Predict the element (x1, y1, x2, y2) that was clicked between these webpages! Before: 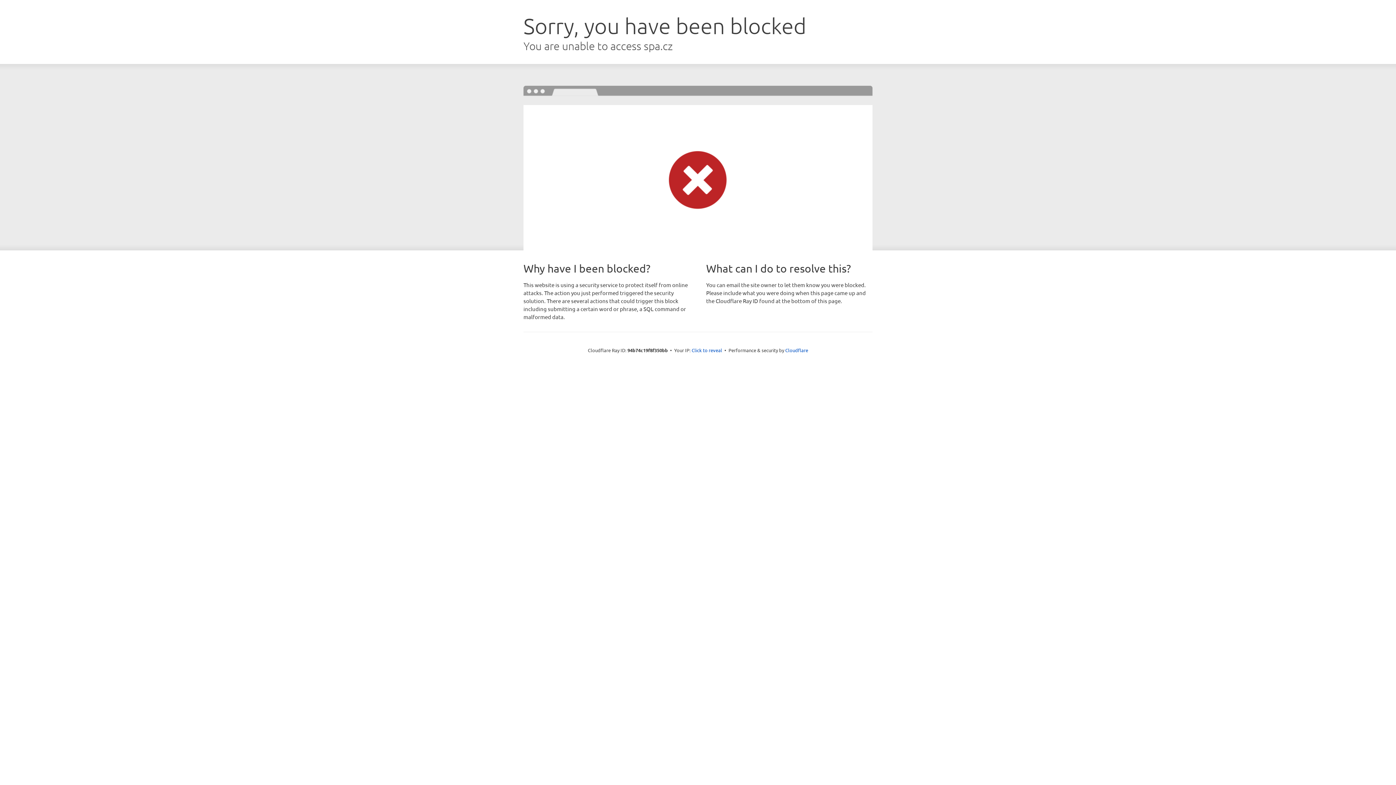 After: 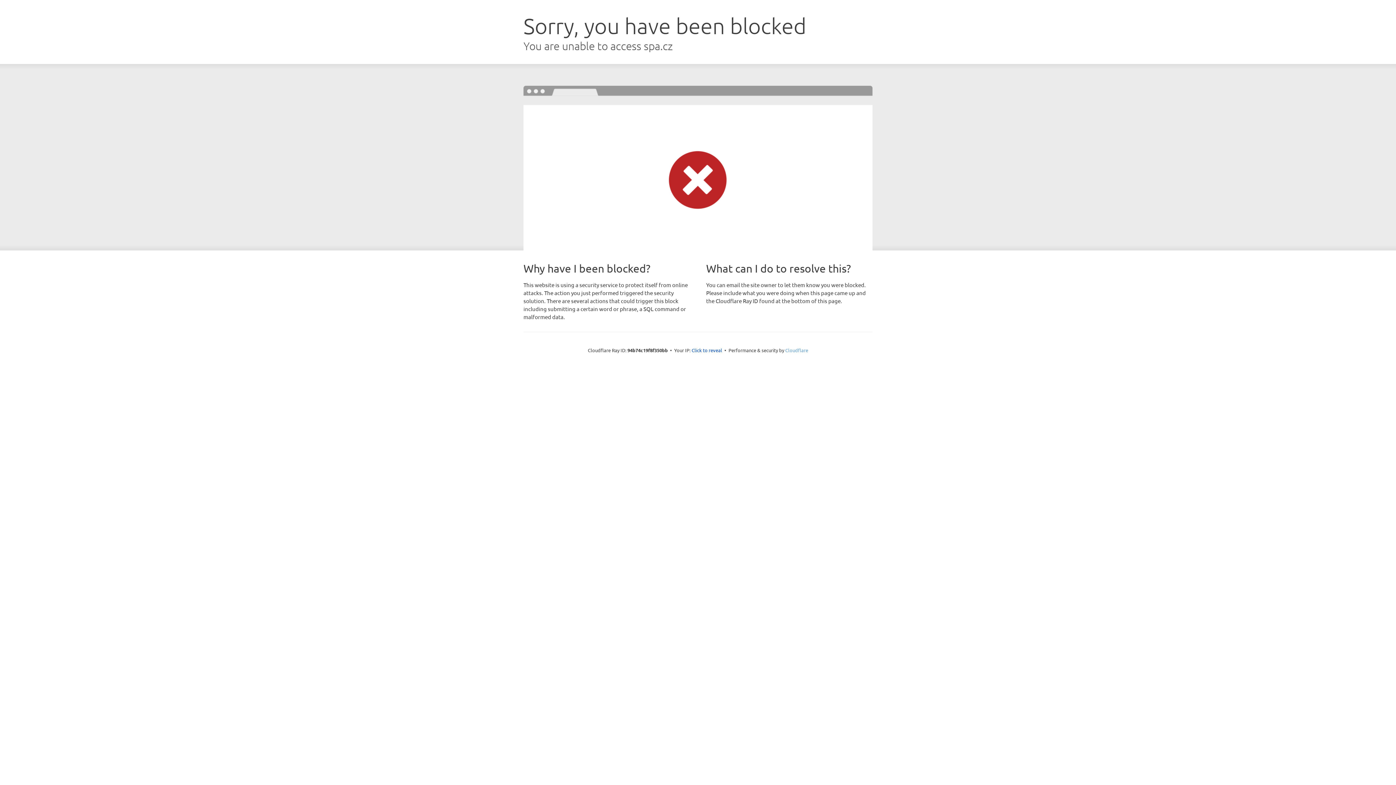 Action: label: Cloudflare bbox: (785, 347, 808, 353)